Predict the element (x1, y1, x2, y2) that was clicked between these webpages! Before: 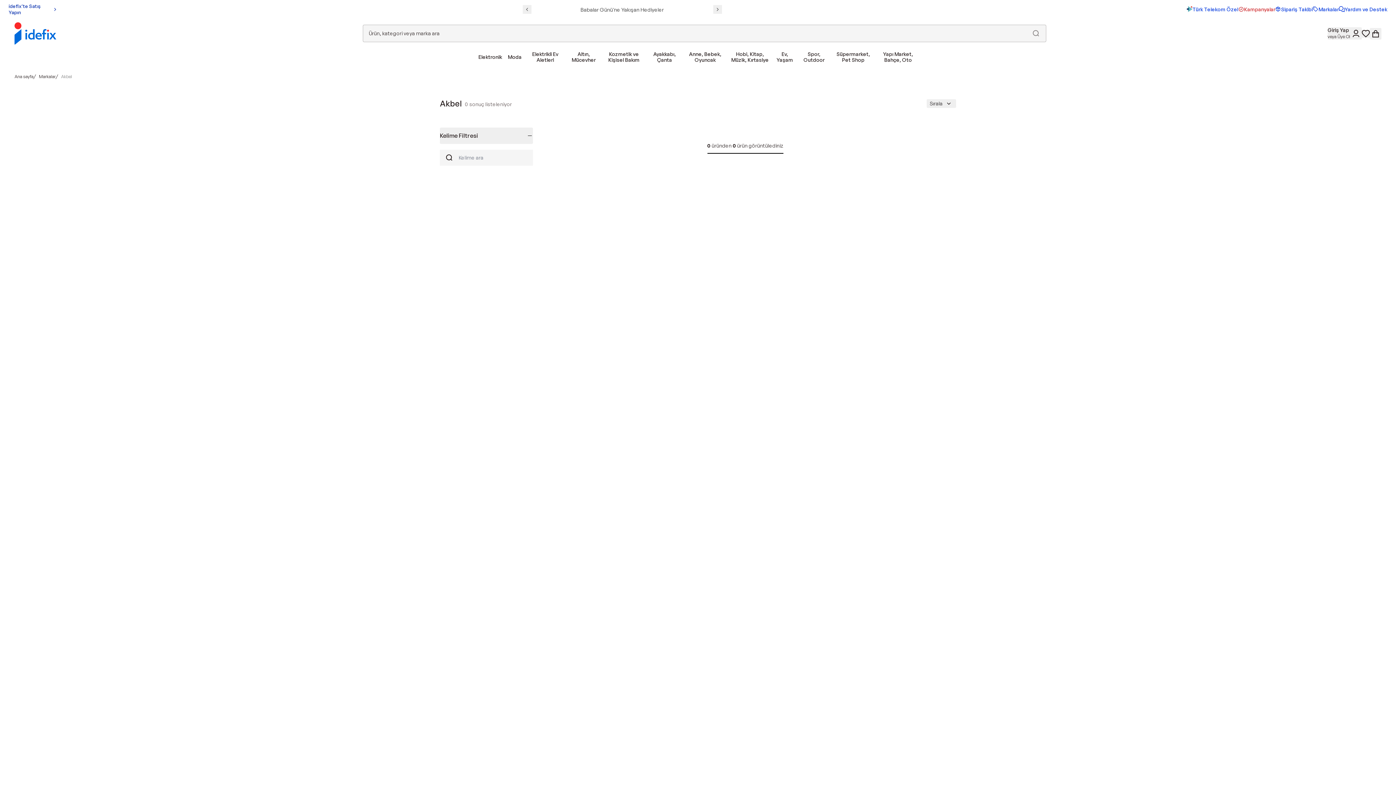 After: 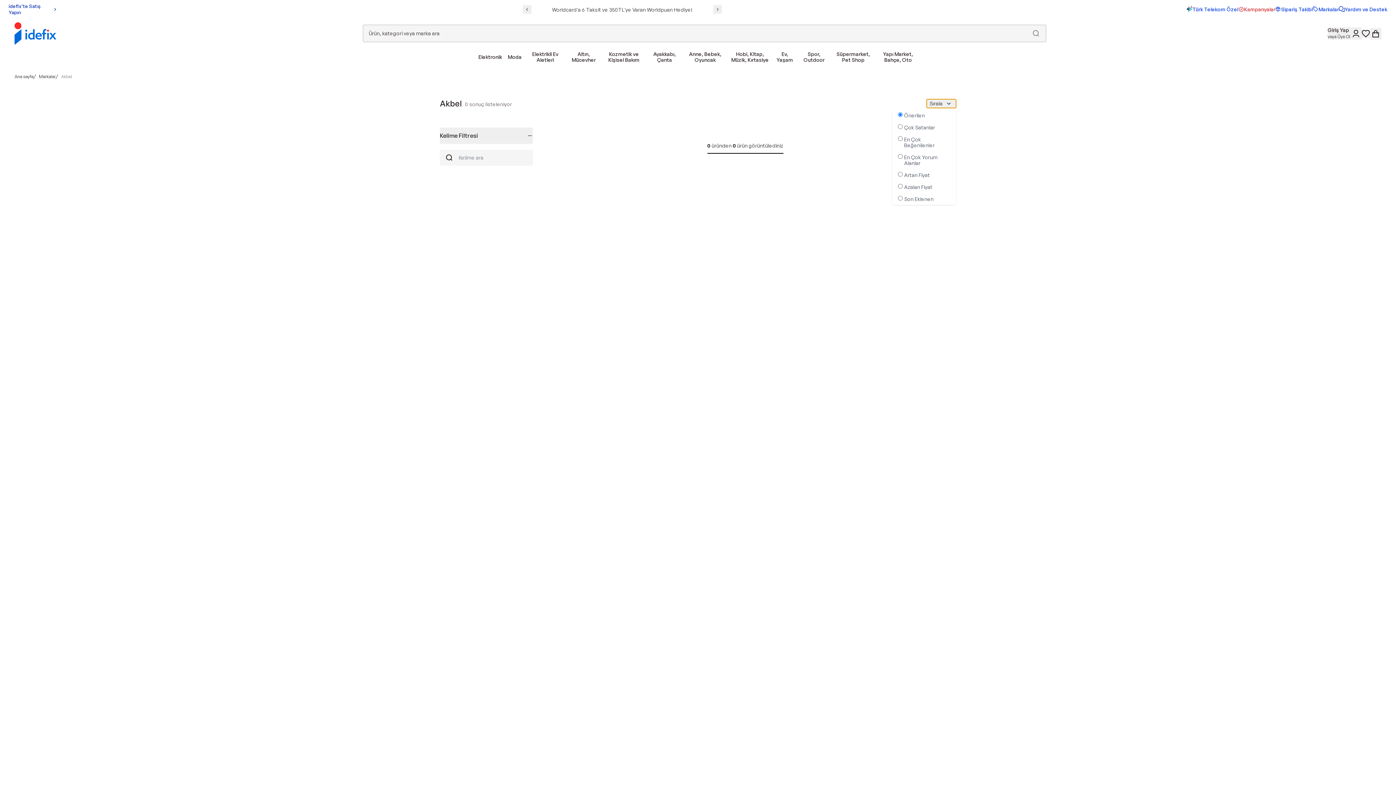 Action: label: Sırala bbox: (926, 99, 956, 107)